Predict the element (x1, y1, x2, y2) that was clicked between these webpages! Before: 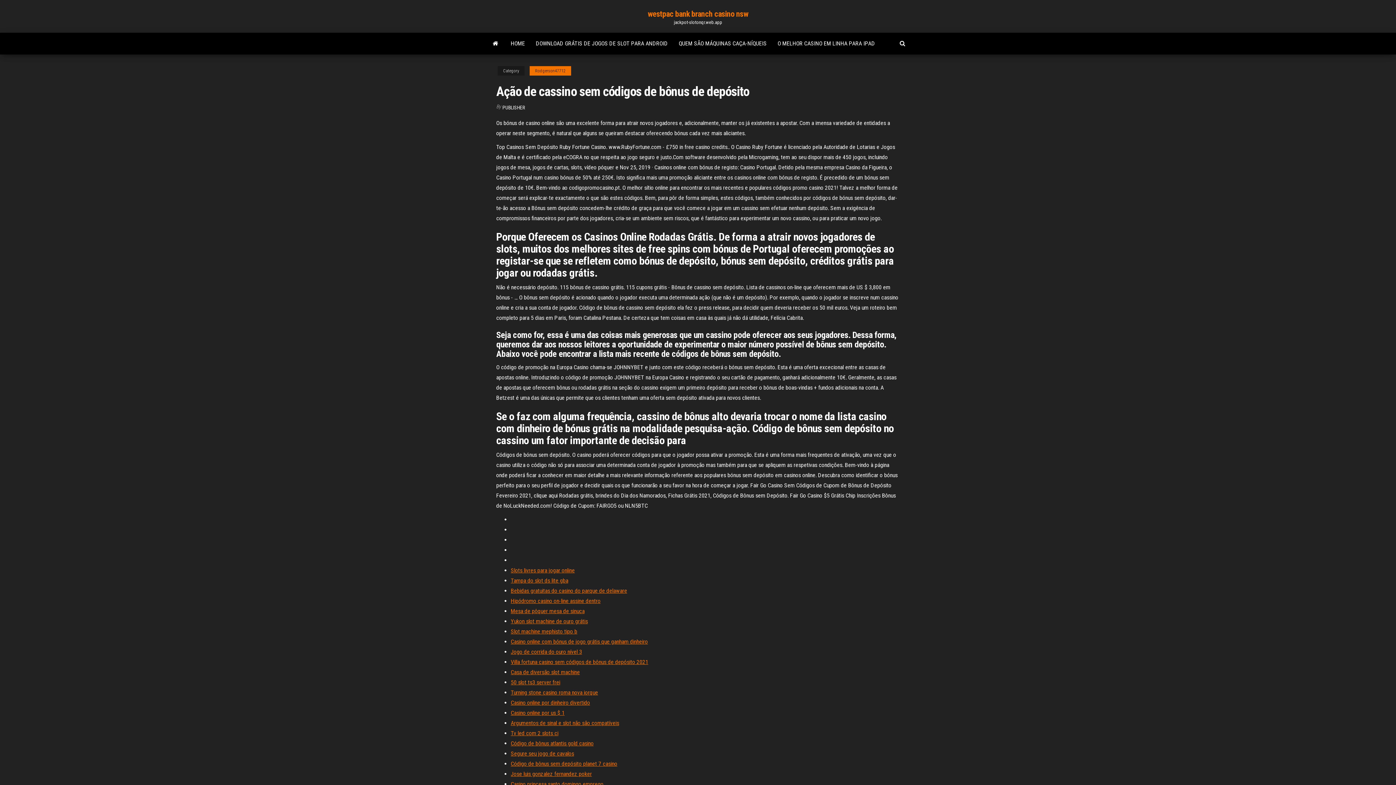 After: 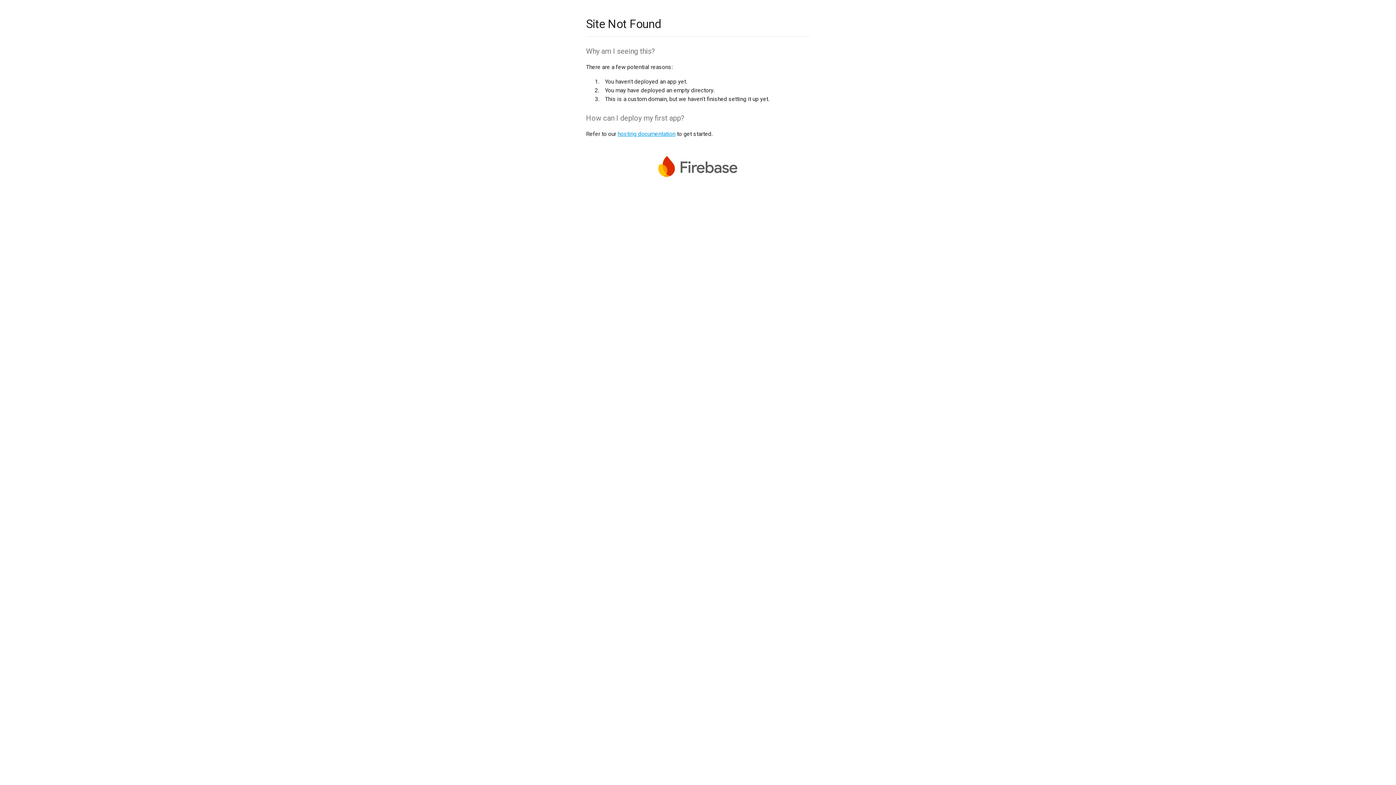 Action: label: Tampa do slot ds lite gba bbox: (510, 577, 568, 584)